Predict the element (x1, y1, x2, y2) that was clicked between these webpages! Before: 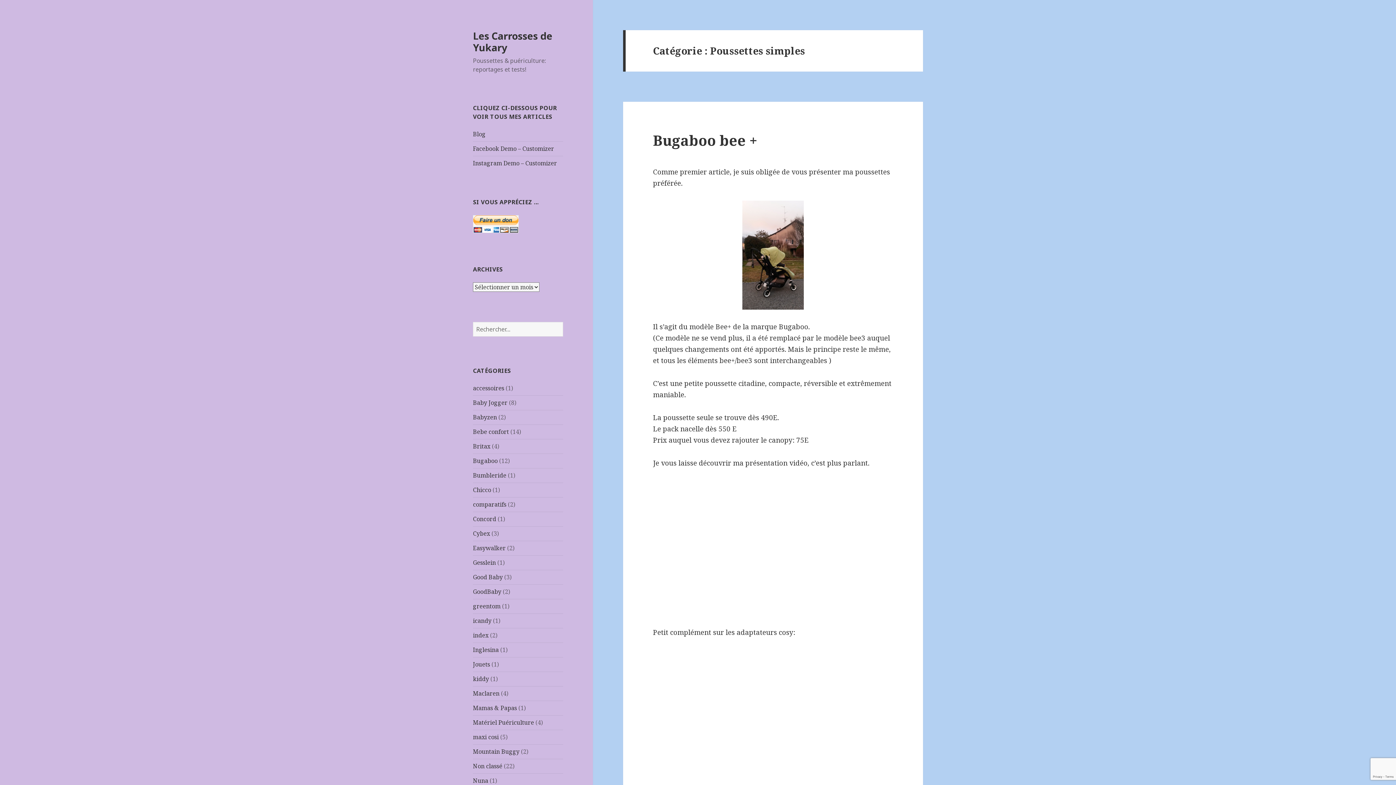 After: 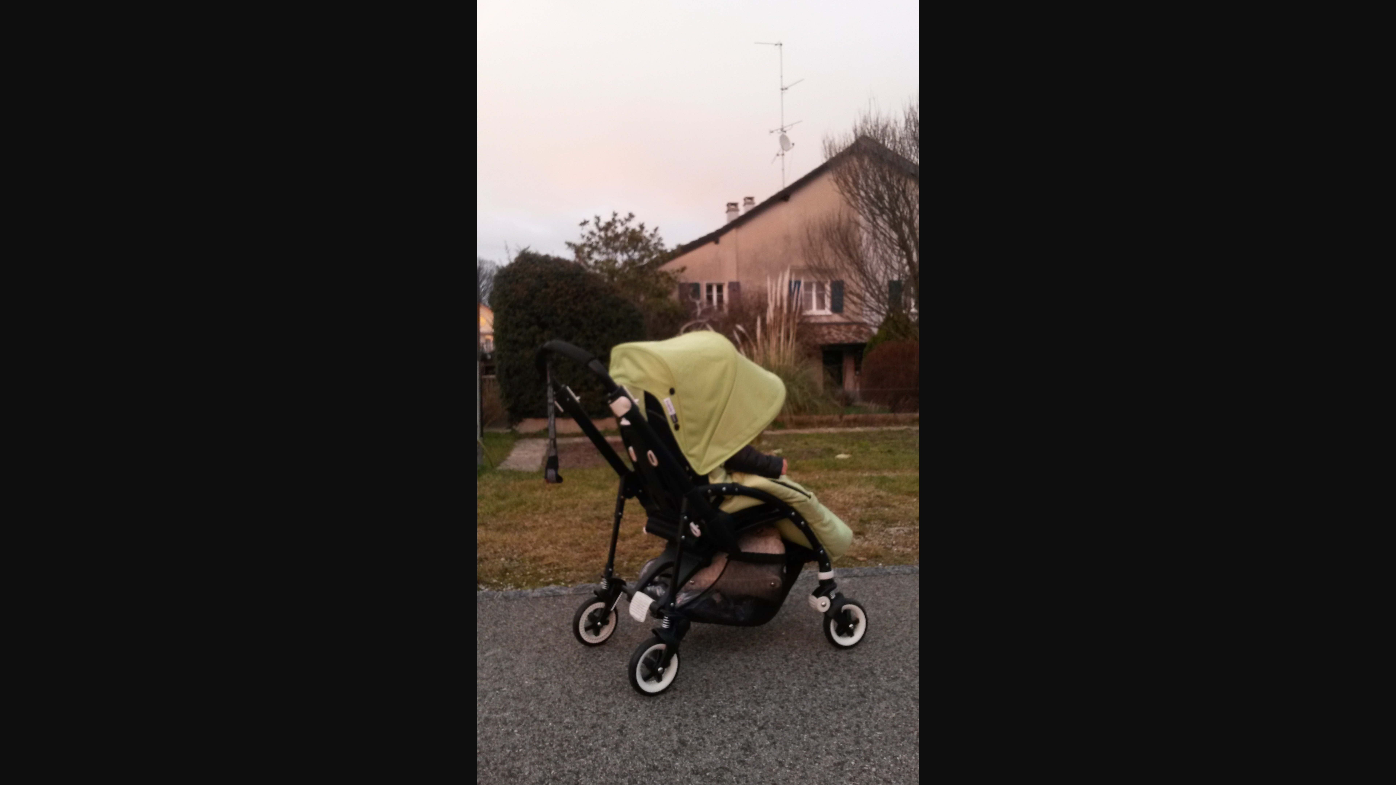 Action: bbox: (653, 200, 893, 309)